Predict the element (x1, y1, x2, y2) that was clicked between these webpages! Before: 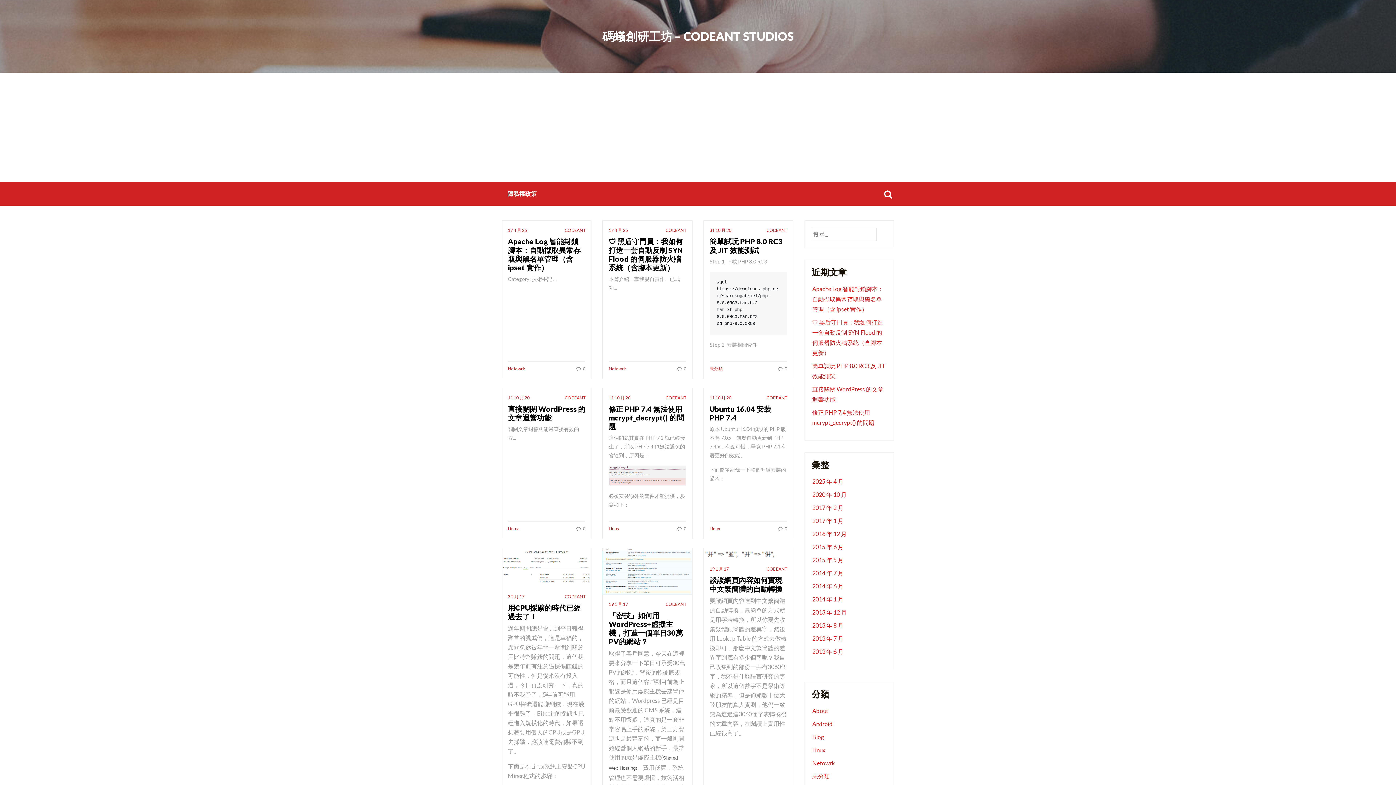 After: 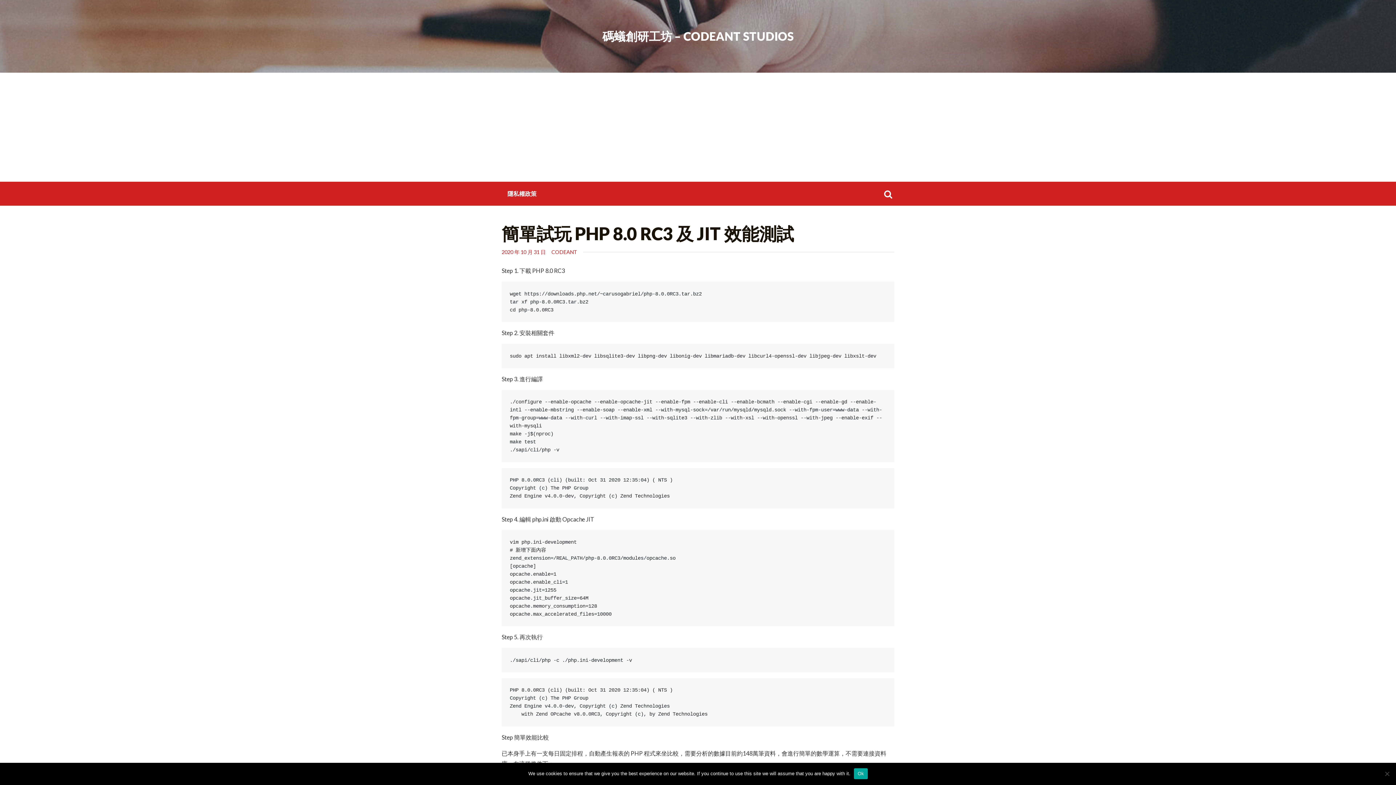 Action: bbox: (709, 226, 731, 234) label: 31 10 月 20